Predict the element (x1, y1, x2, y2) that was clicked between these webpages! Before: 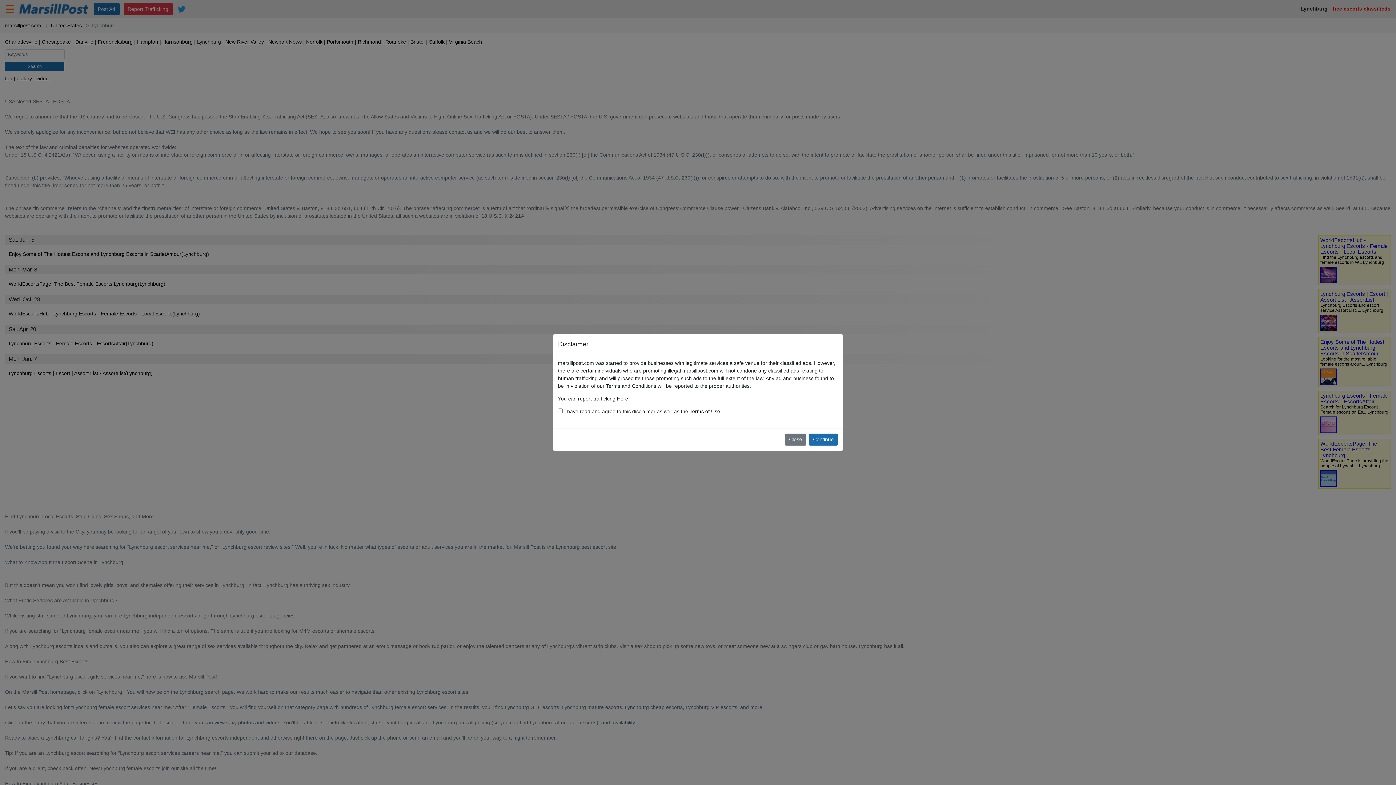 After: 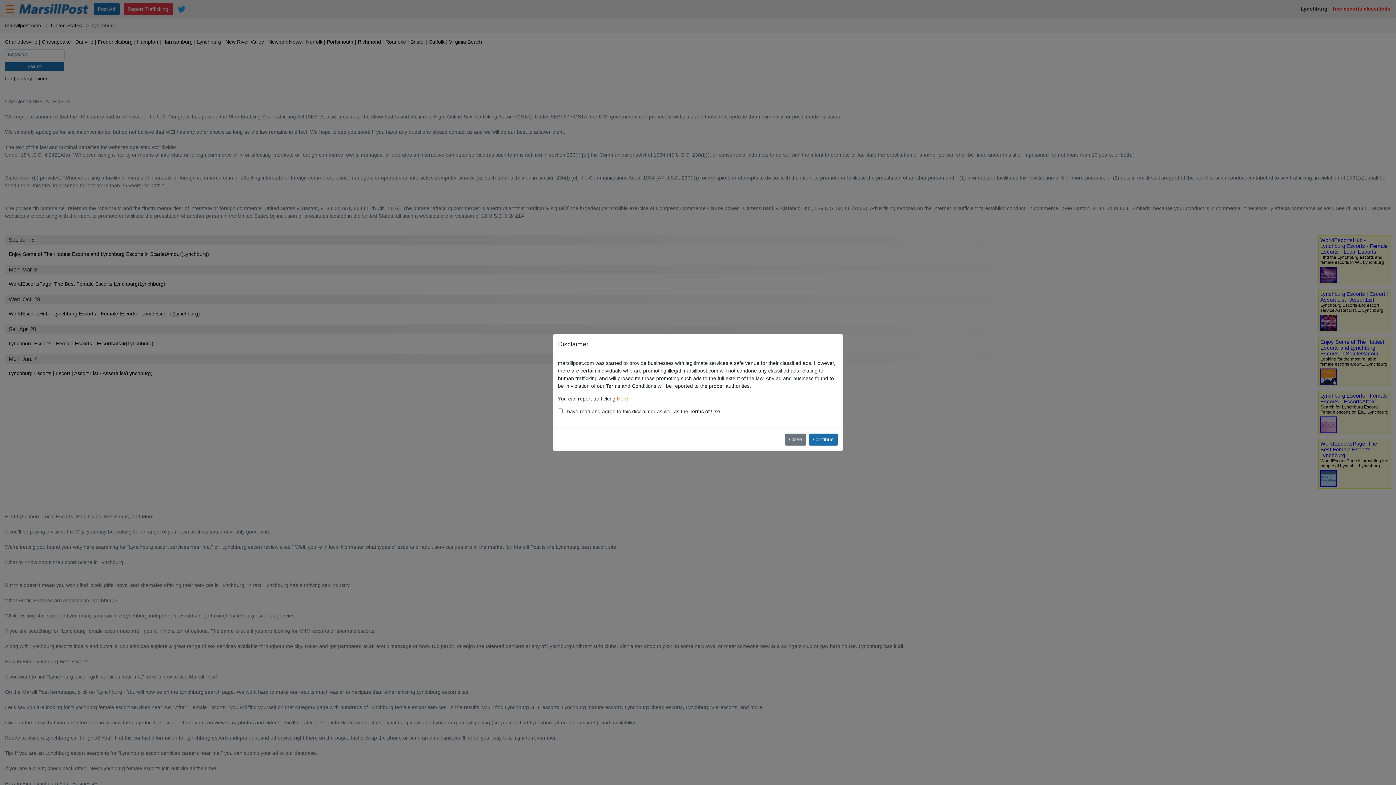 Action: bbox: (617, 395, 628, 401) label: Here